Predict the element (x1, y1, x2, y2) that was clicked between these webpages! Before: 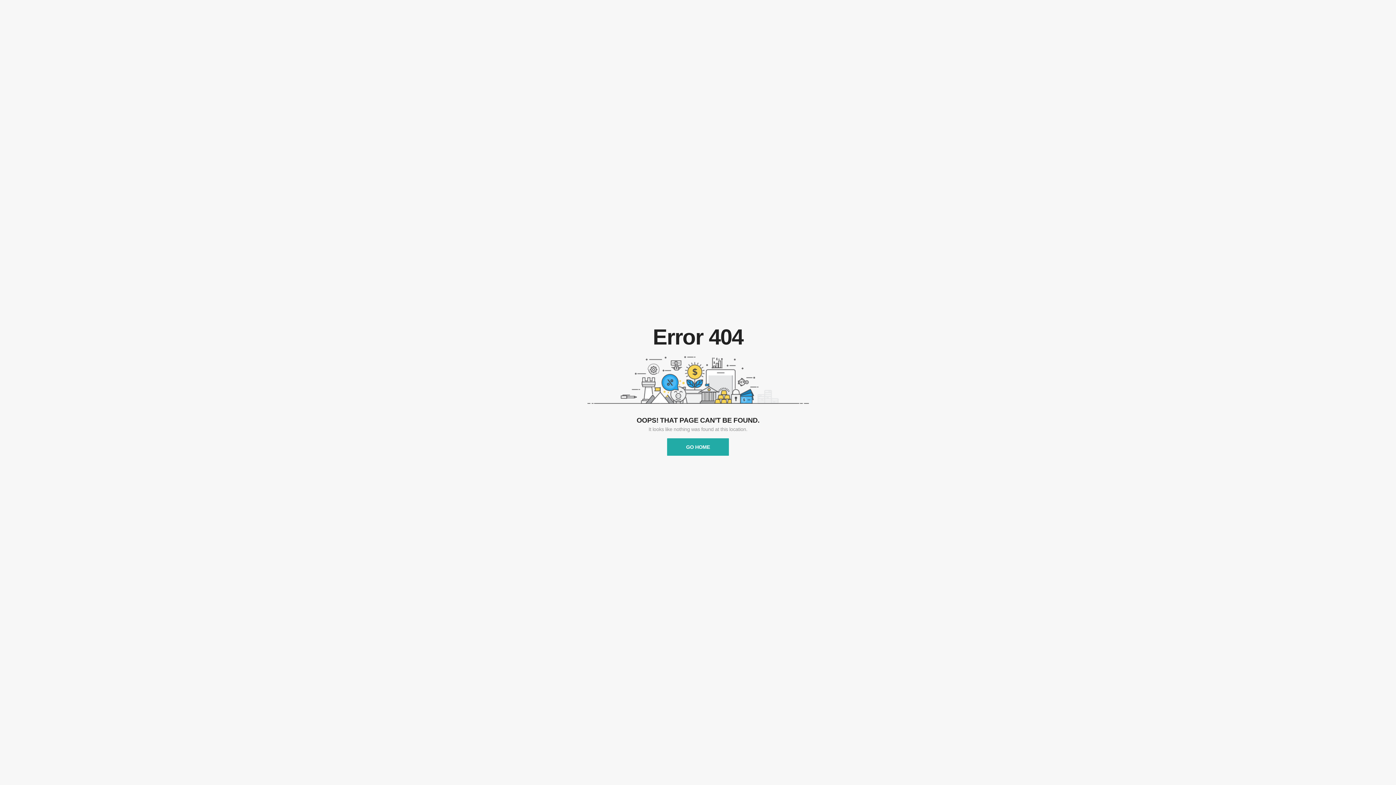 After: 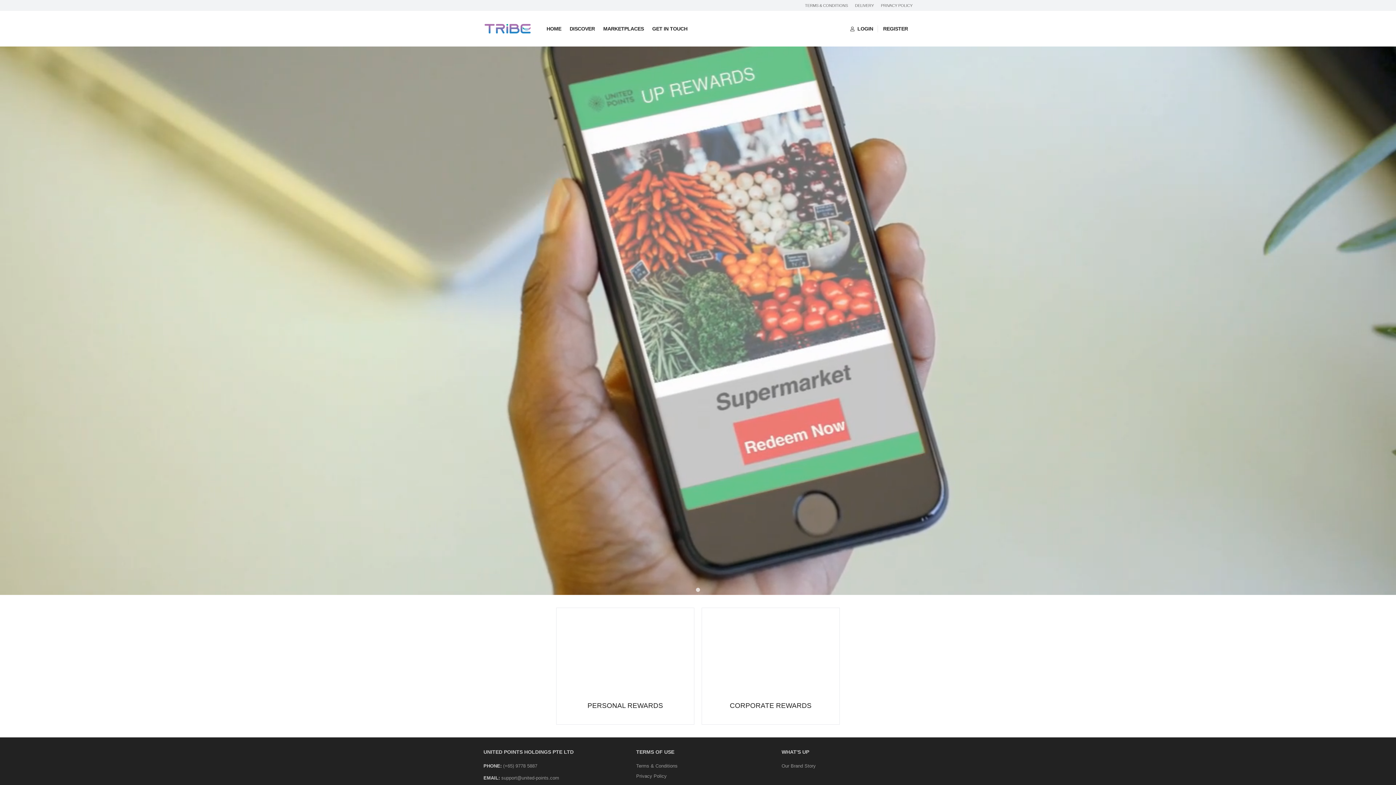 Action: bbox: (667, 438, 729, 456) label: GO HOME